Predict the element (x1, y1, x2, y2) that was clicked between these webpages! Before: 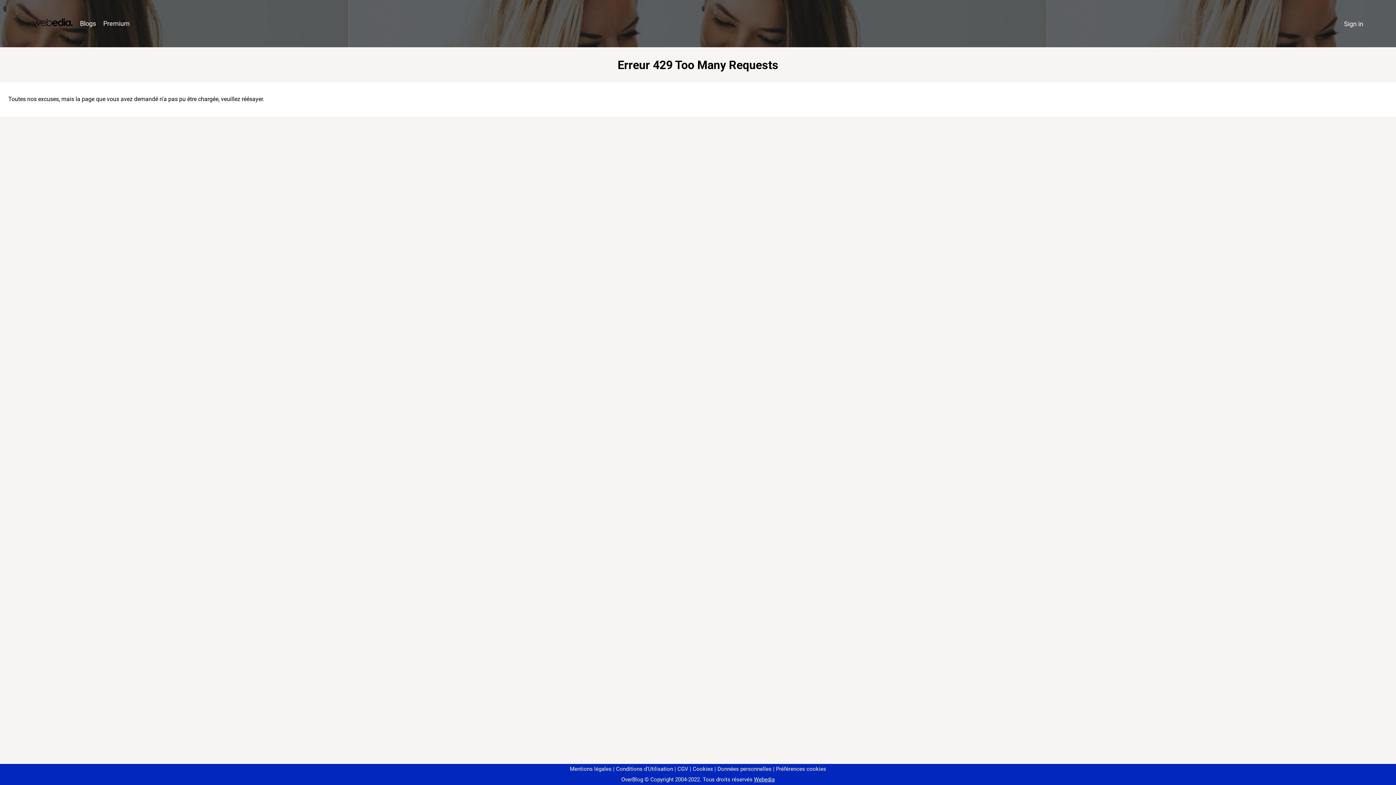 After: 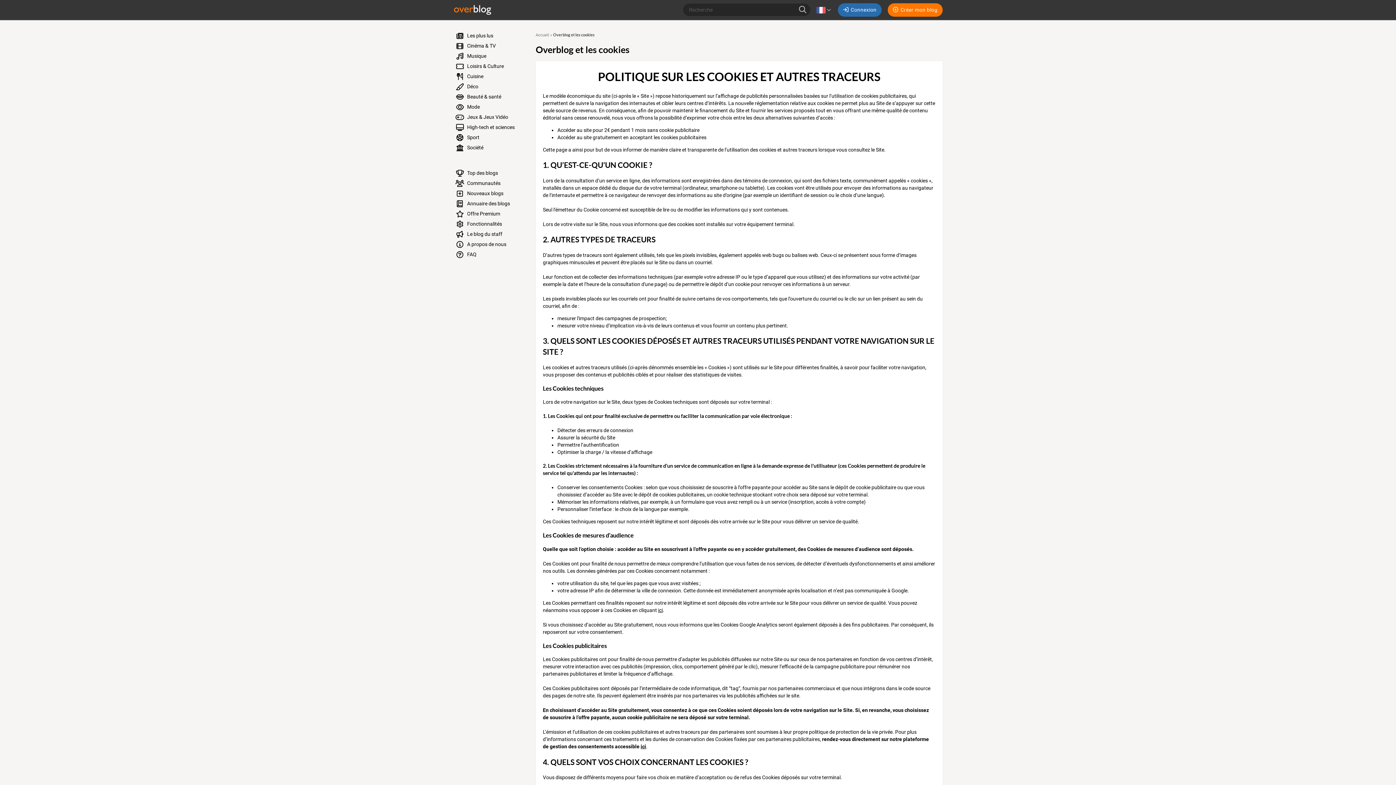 Action: bbox: (690, 766, 713, 772) label: Cookies